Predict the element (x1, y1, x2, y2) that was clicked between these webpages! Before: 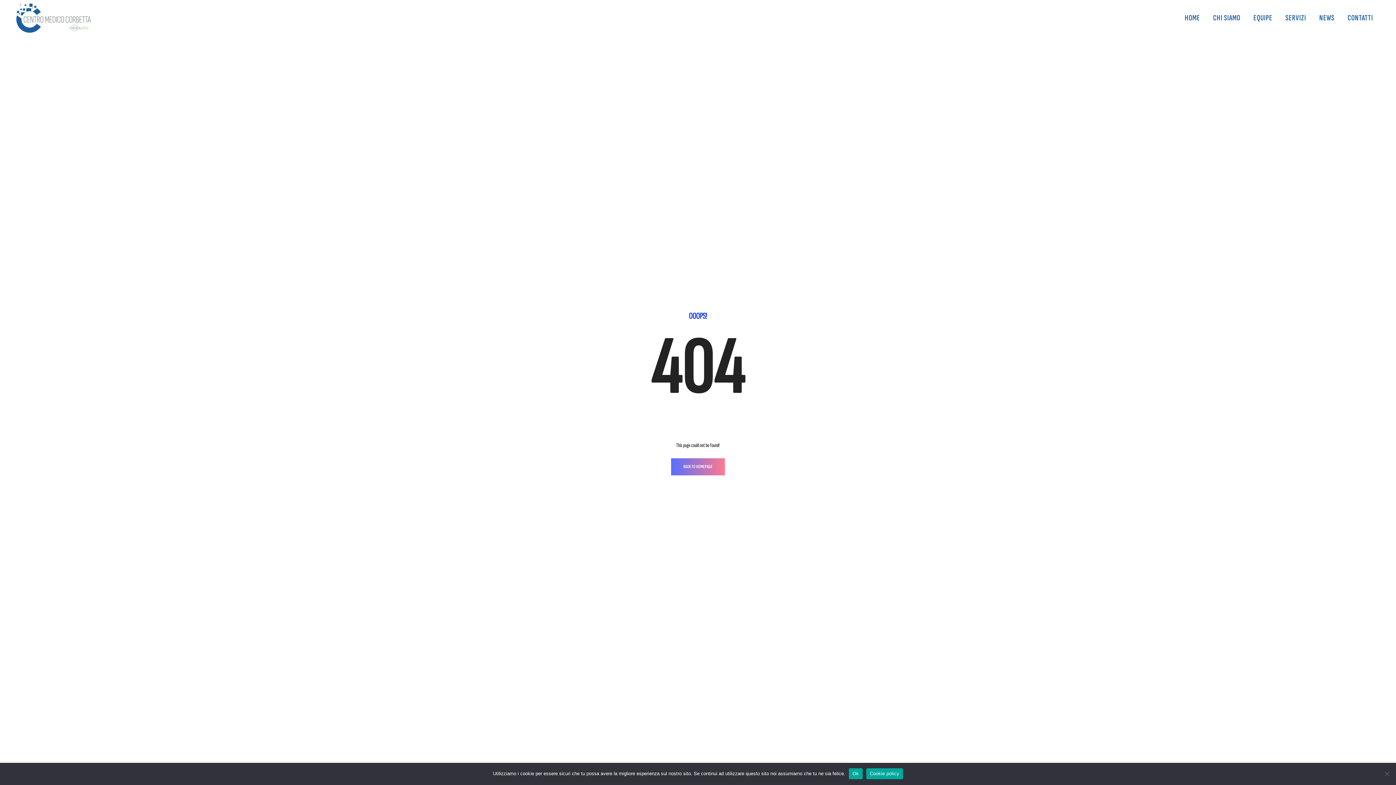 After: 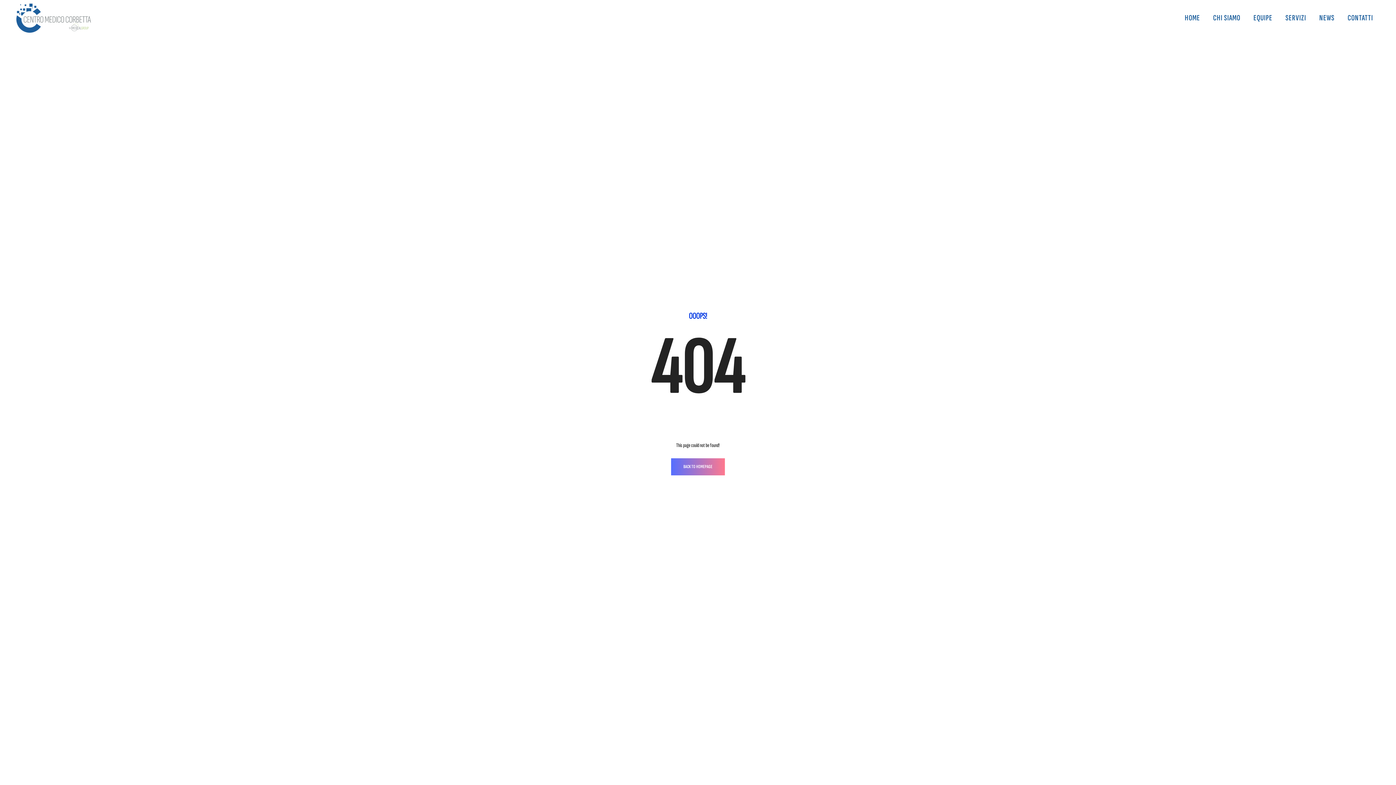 Action: bbox: (849, 768, 862, 779) label: Ok